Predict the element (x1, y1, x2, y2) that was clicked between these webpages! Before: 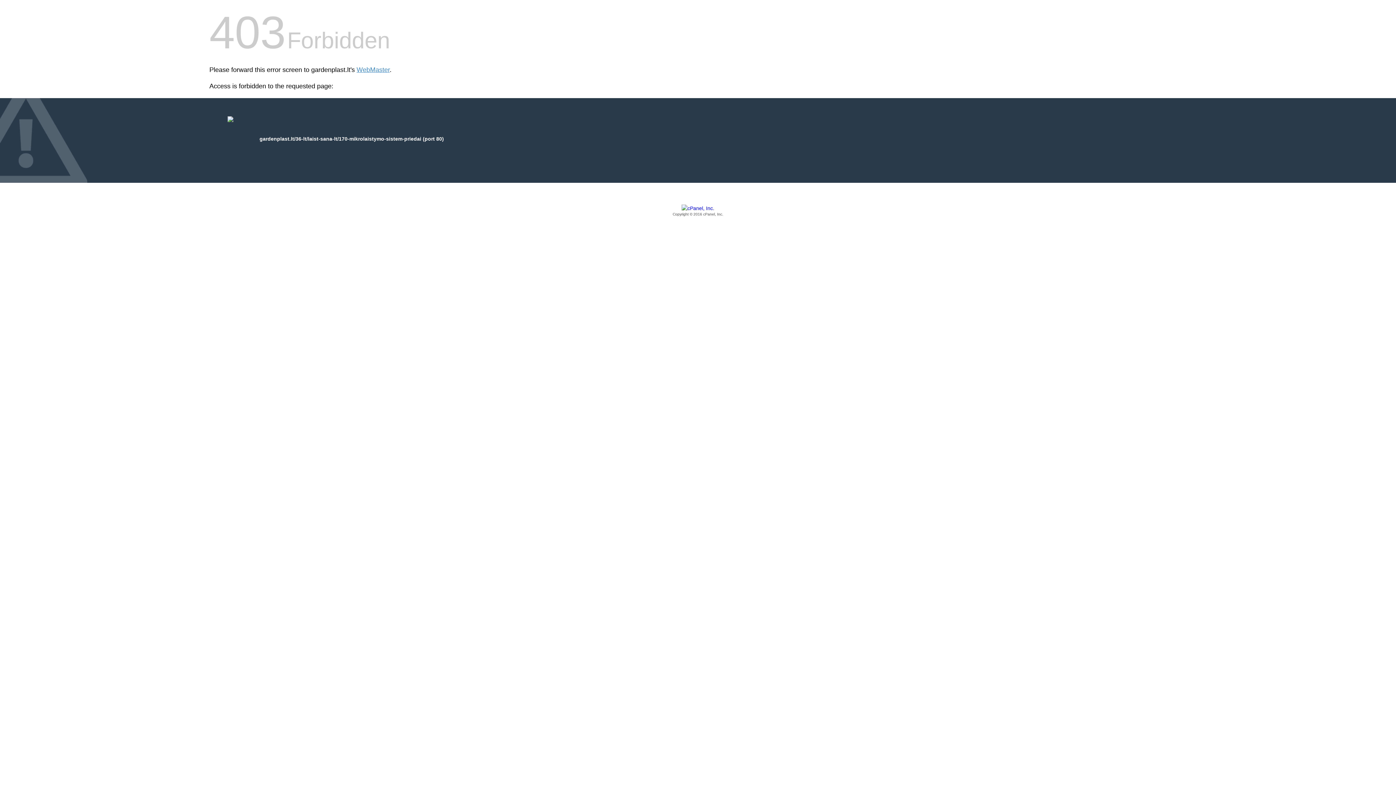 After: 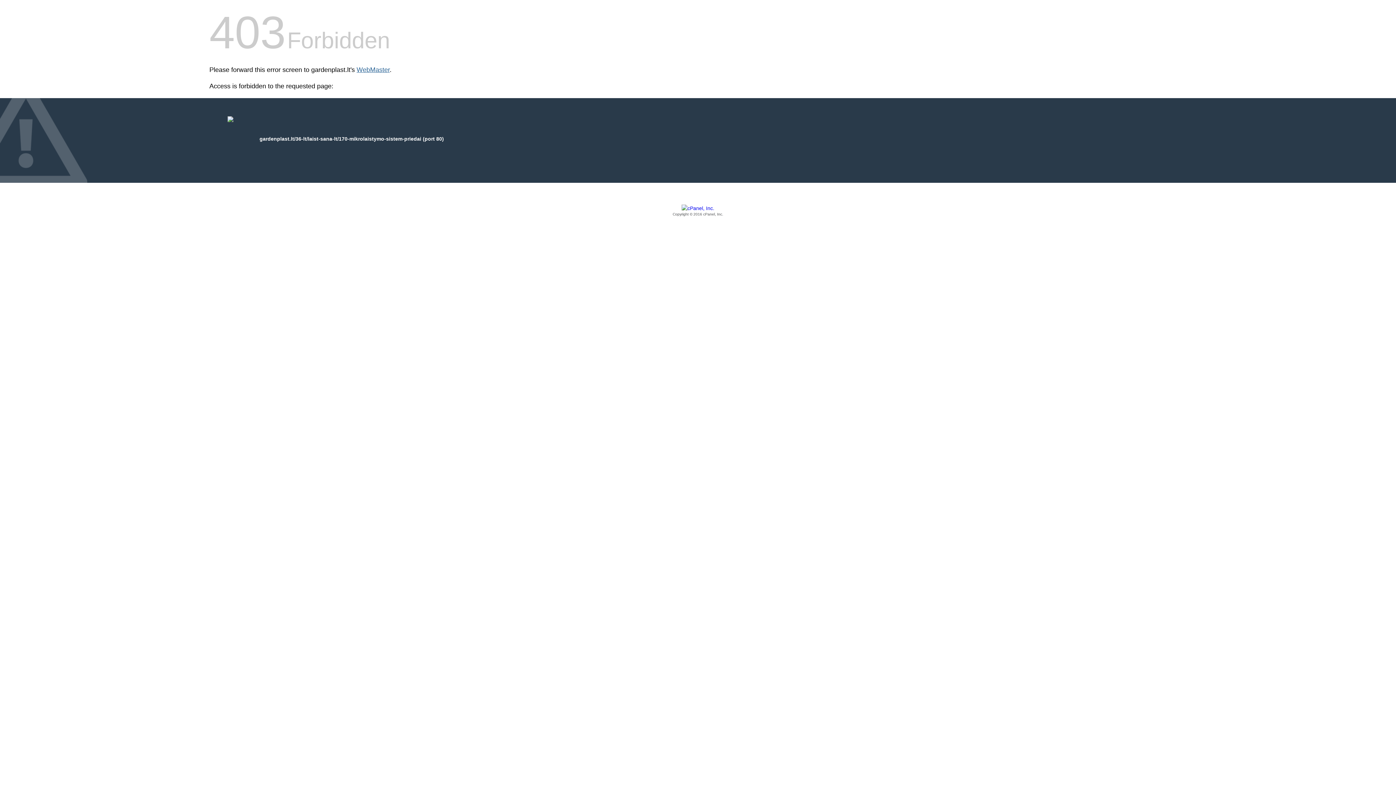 Action: bbox: (356, 66, 389, 73) label: WebMaster